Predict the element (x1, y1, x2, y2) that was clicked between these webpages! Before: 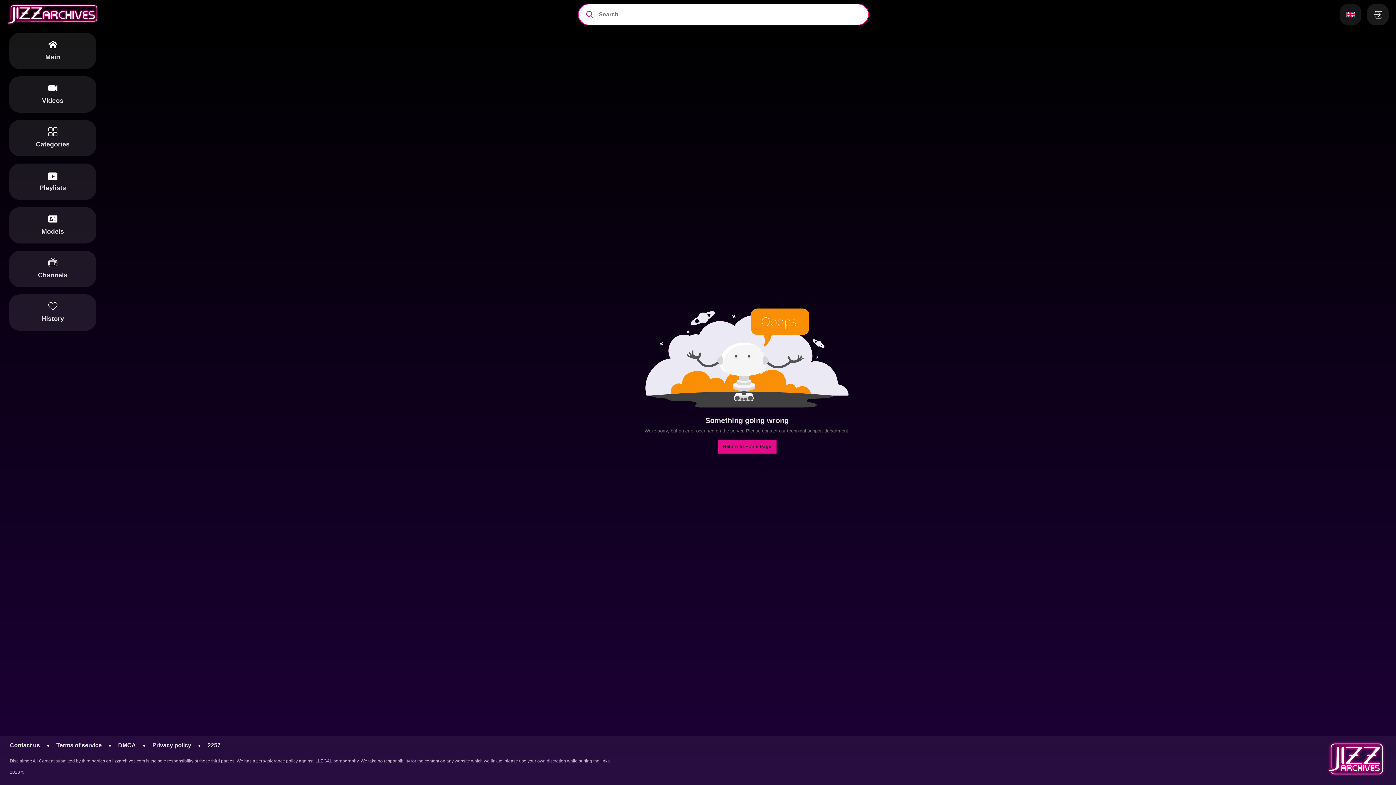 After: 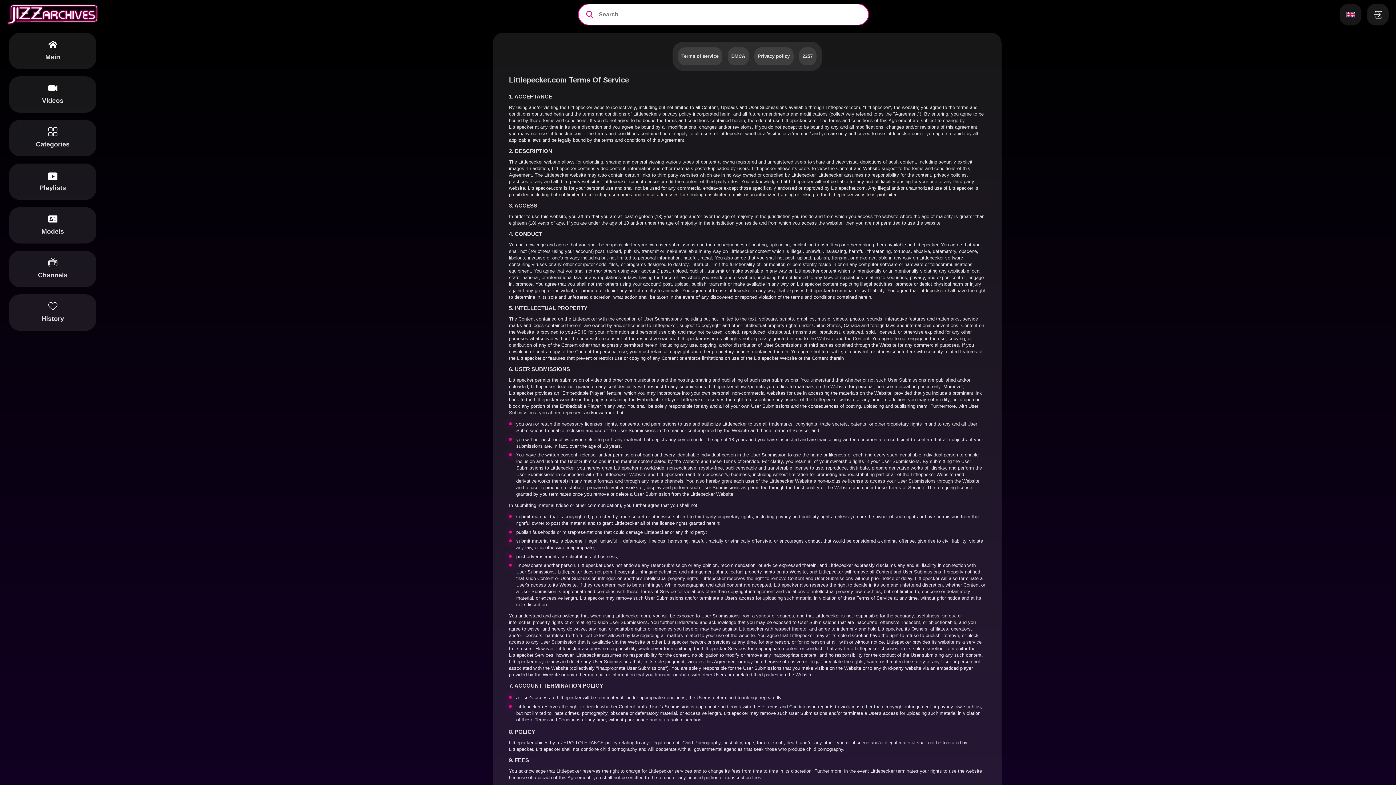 Action: bbox: (50, 742, 107, 748) label: Terms of service